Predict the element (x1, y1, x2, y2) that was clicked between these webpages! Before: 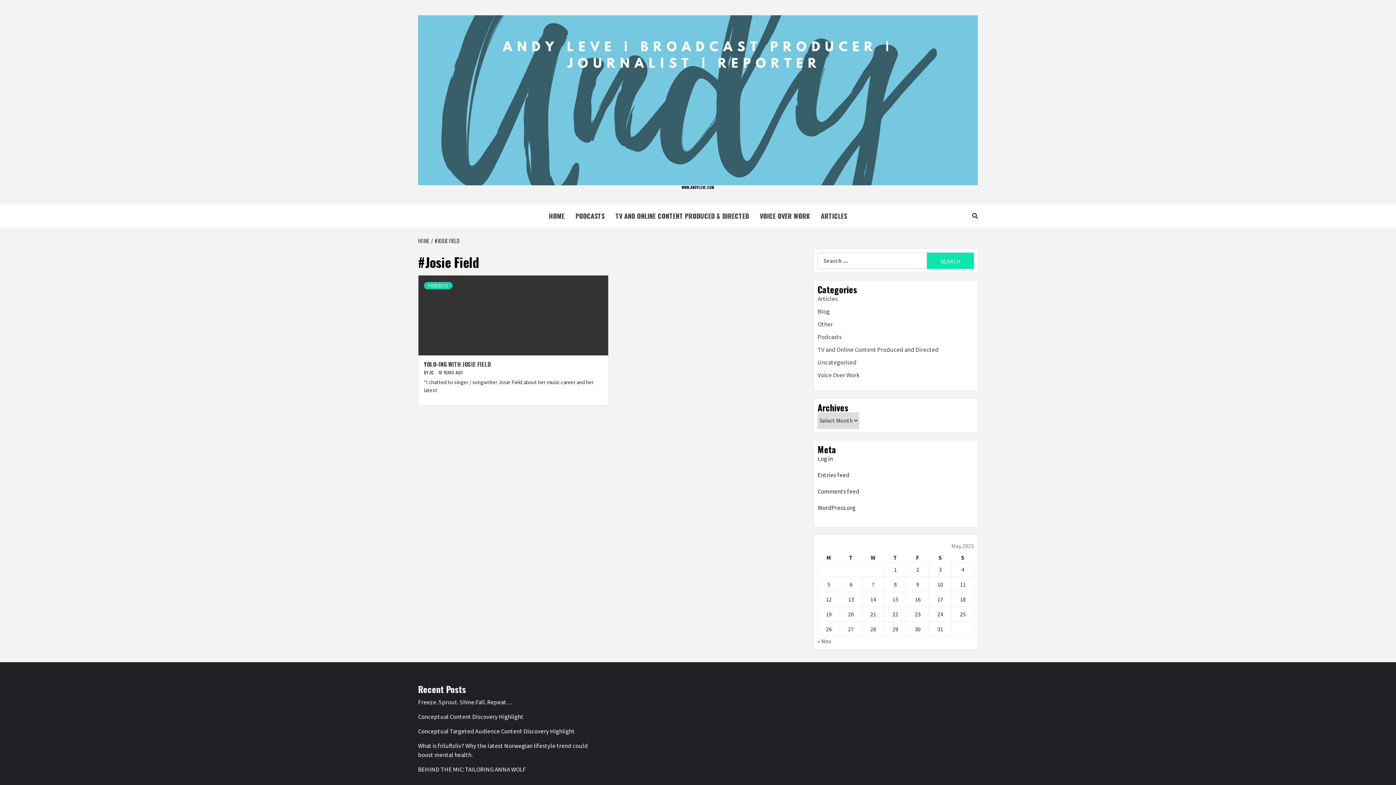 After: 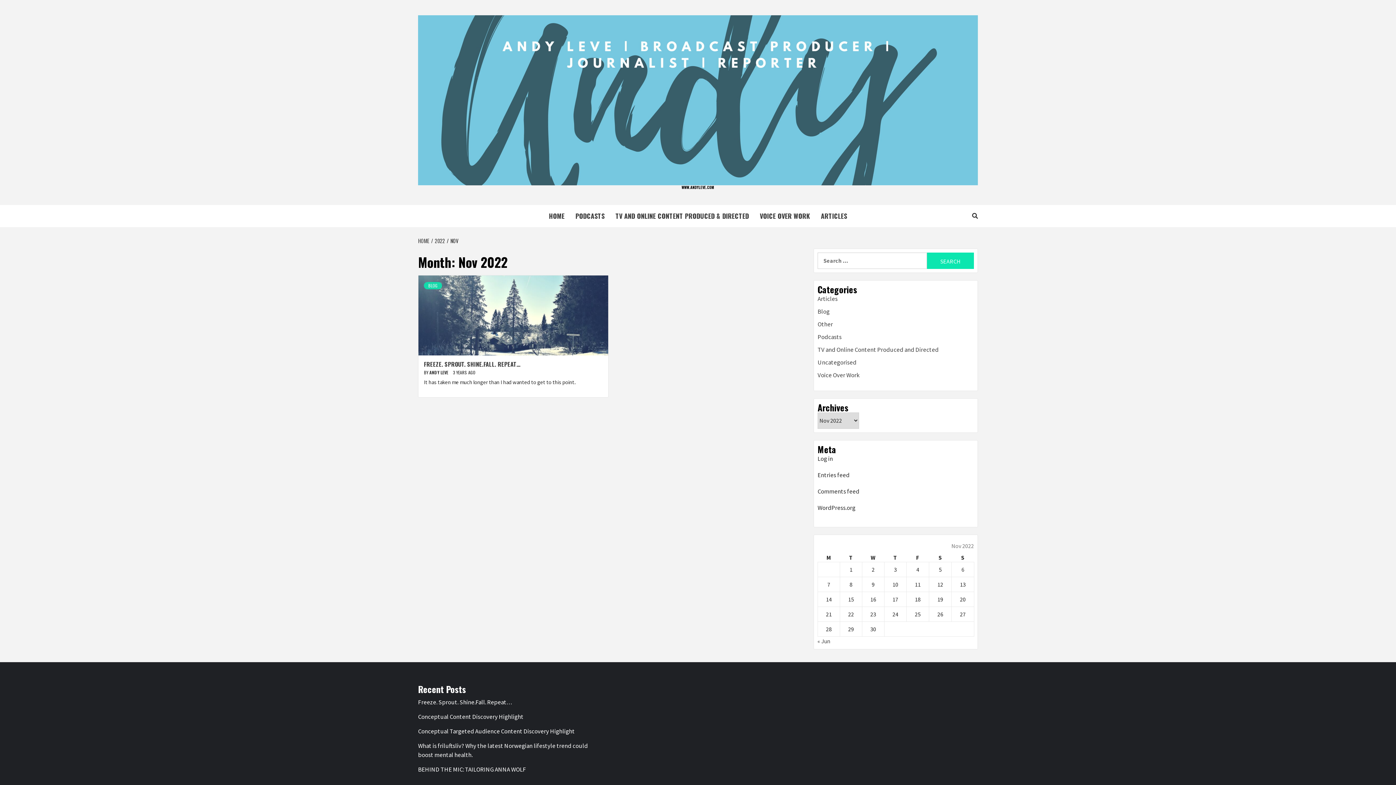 Action: label: « Nov bbox: (817, 637, 831, 645)